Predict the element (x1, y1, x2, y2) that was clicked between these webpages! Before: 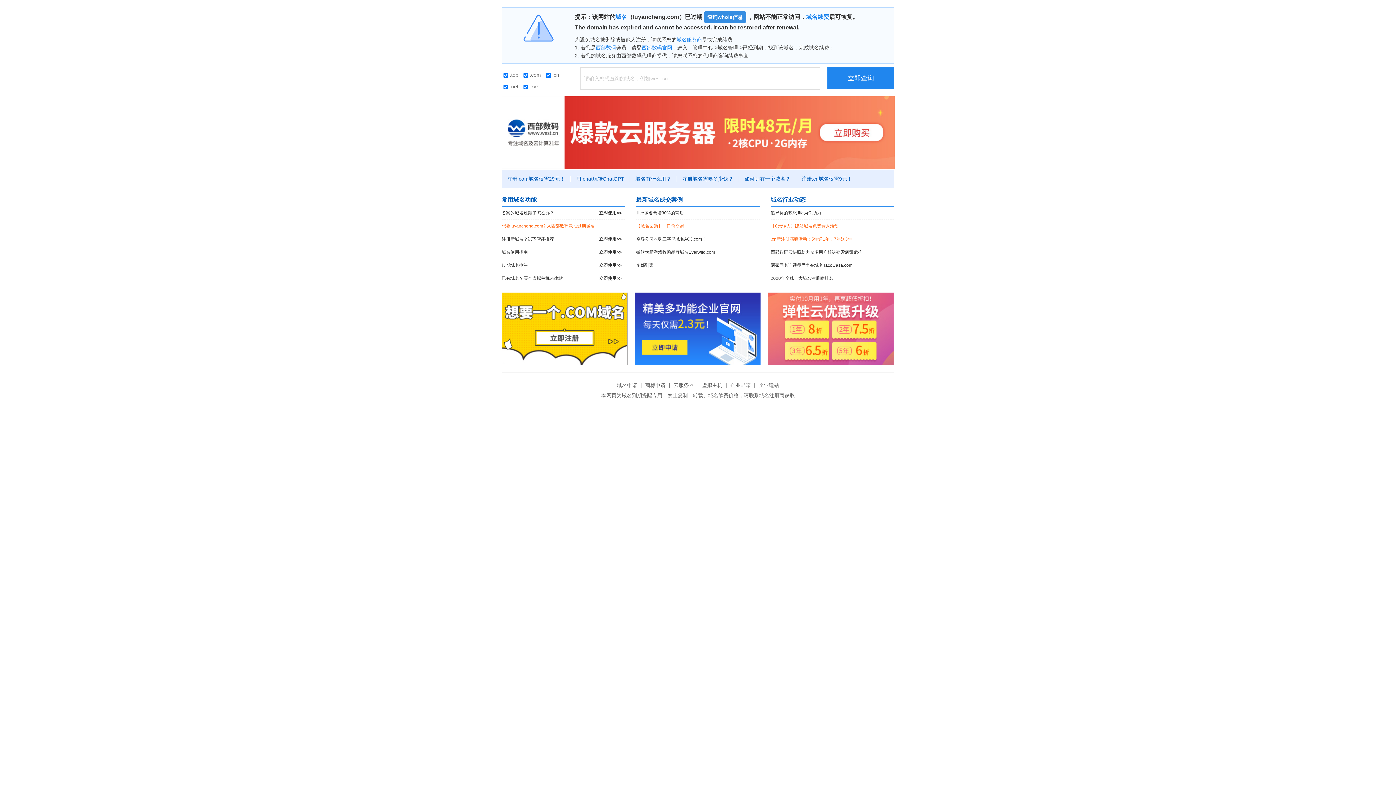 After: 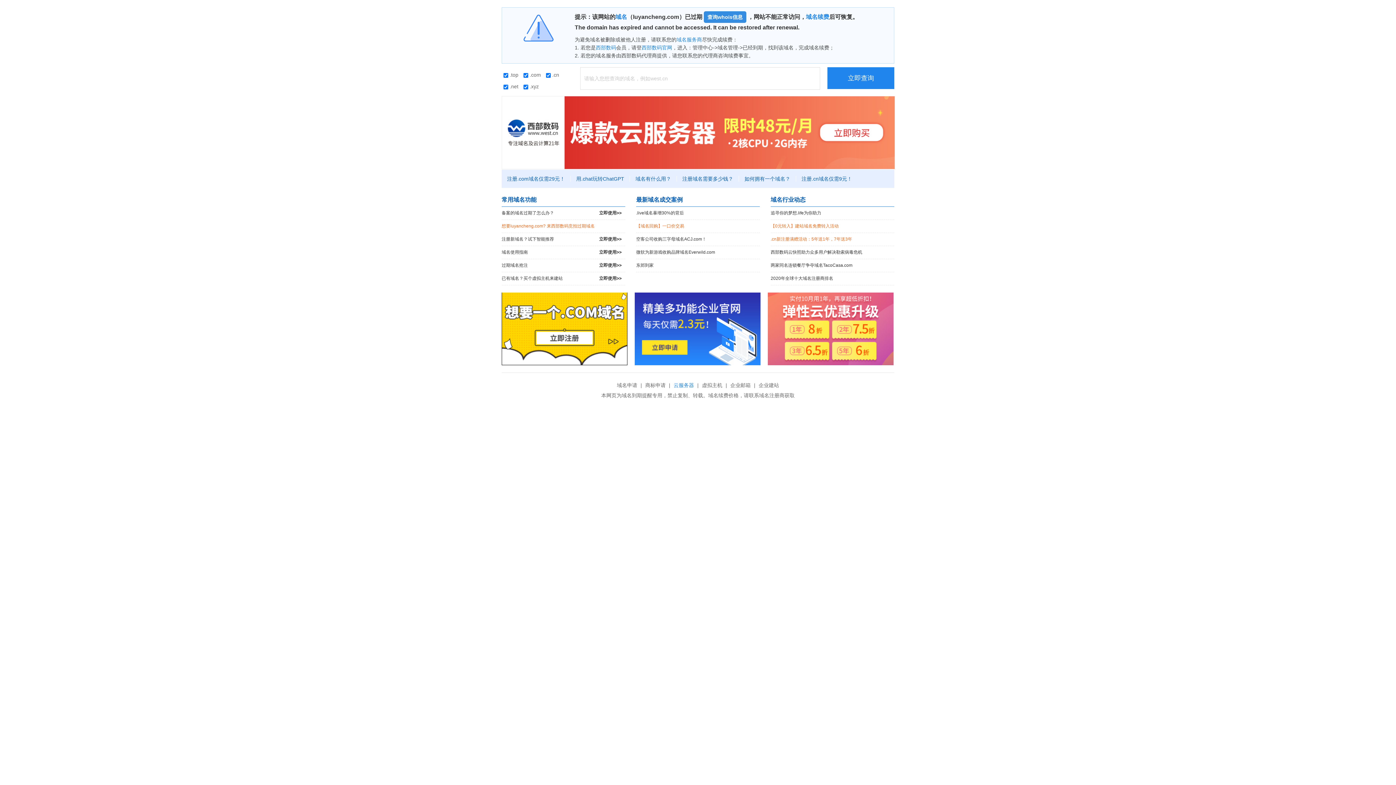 Action: label: 云服务器 bbox: (672, 382, 696, 388)